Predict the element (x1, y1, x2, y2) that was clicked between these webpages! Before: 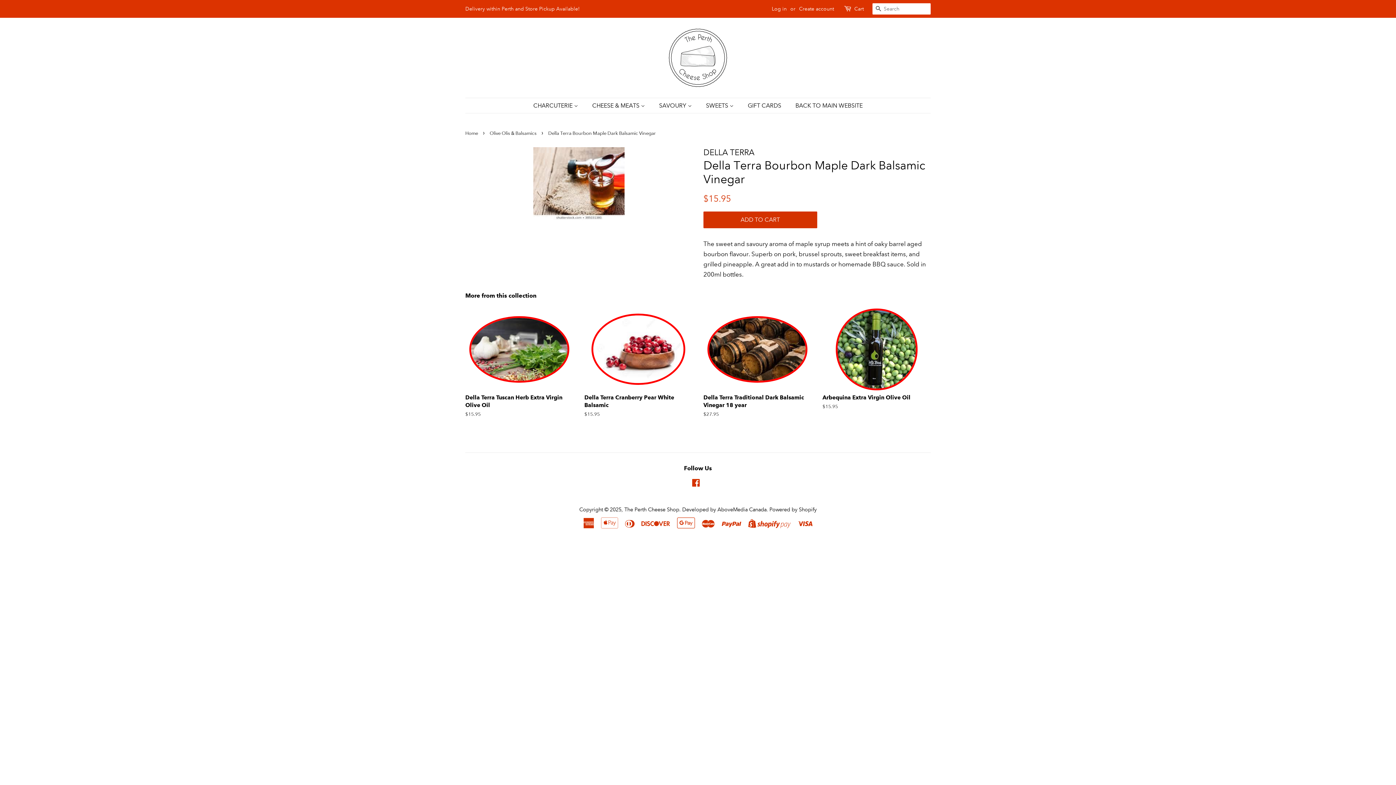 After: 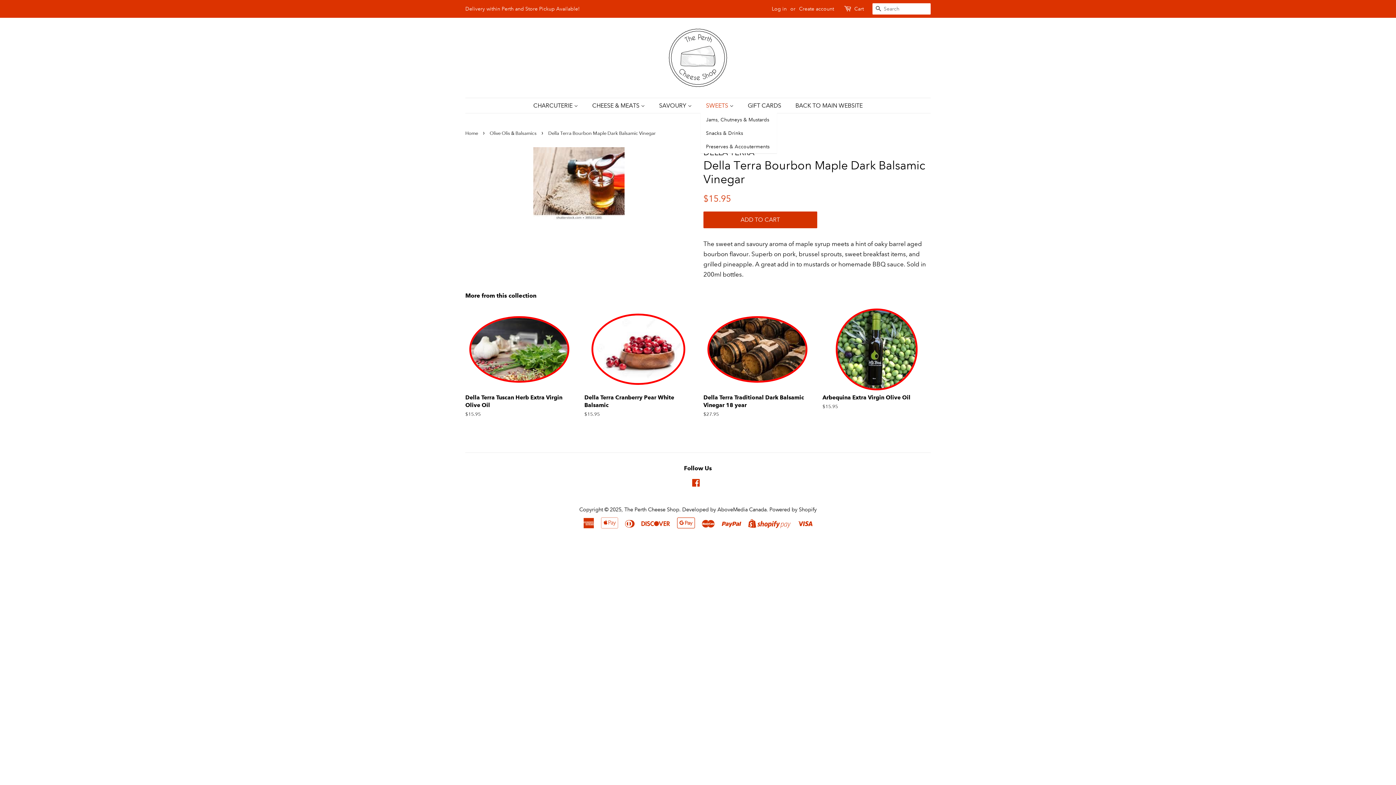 Action: bbox: (700, 98, 741, 113) label: SWEETS 